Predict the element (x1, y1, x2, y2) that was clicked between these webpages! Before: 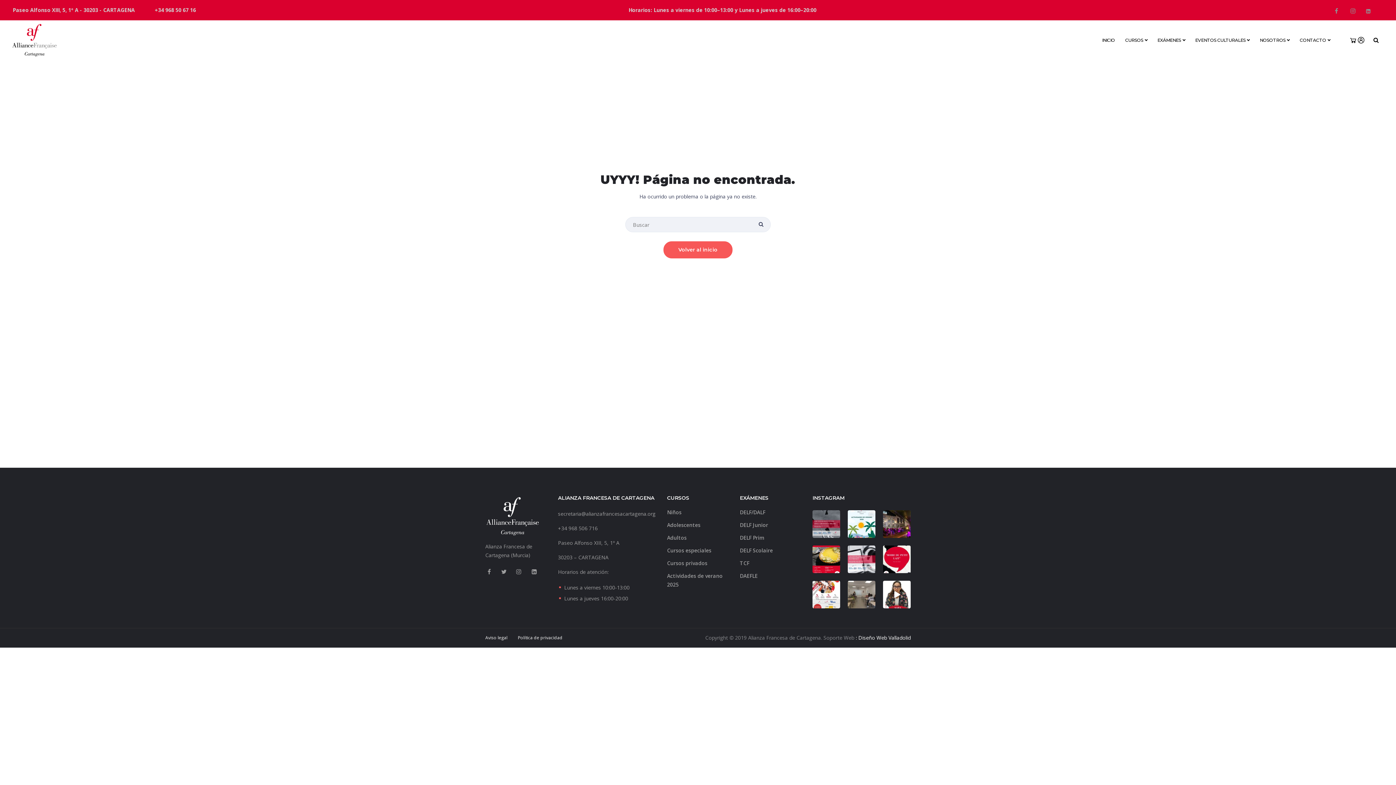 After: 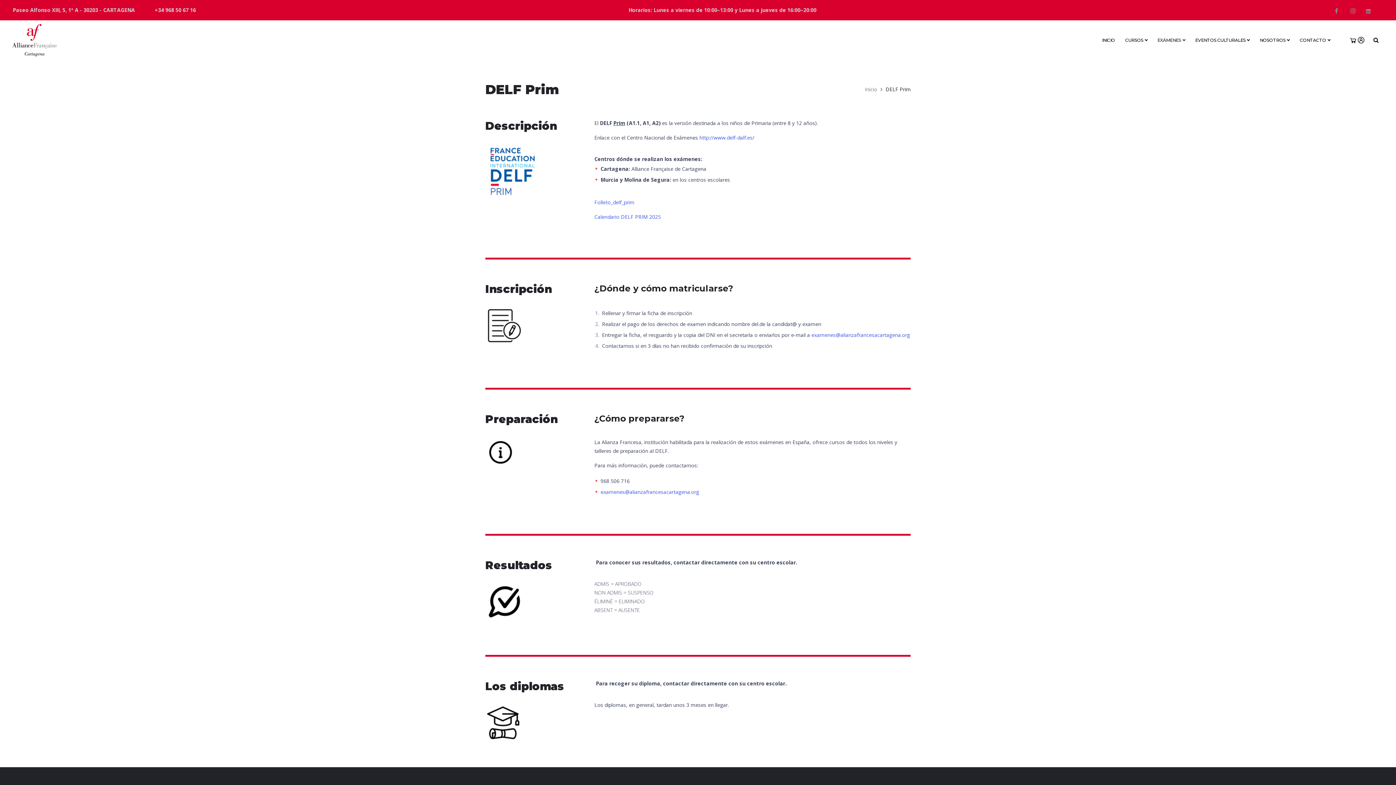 Action: bbox: (740, 534, 764, 541) label: DELF Prim